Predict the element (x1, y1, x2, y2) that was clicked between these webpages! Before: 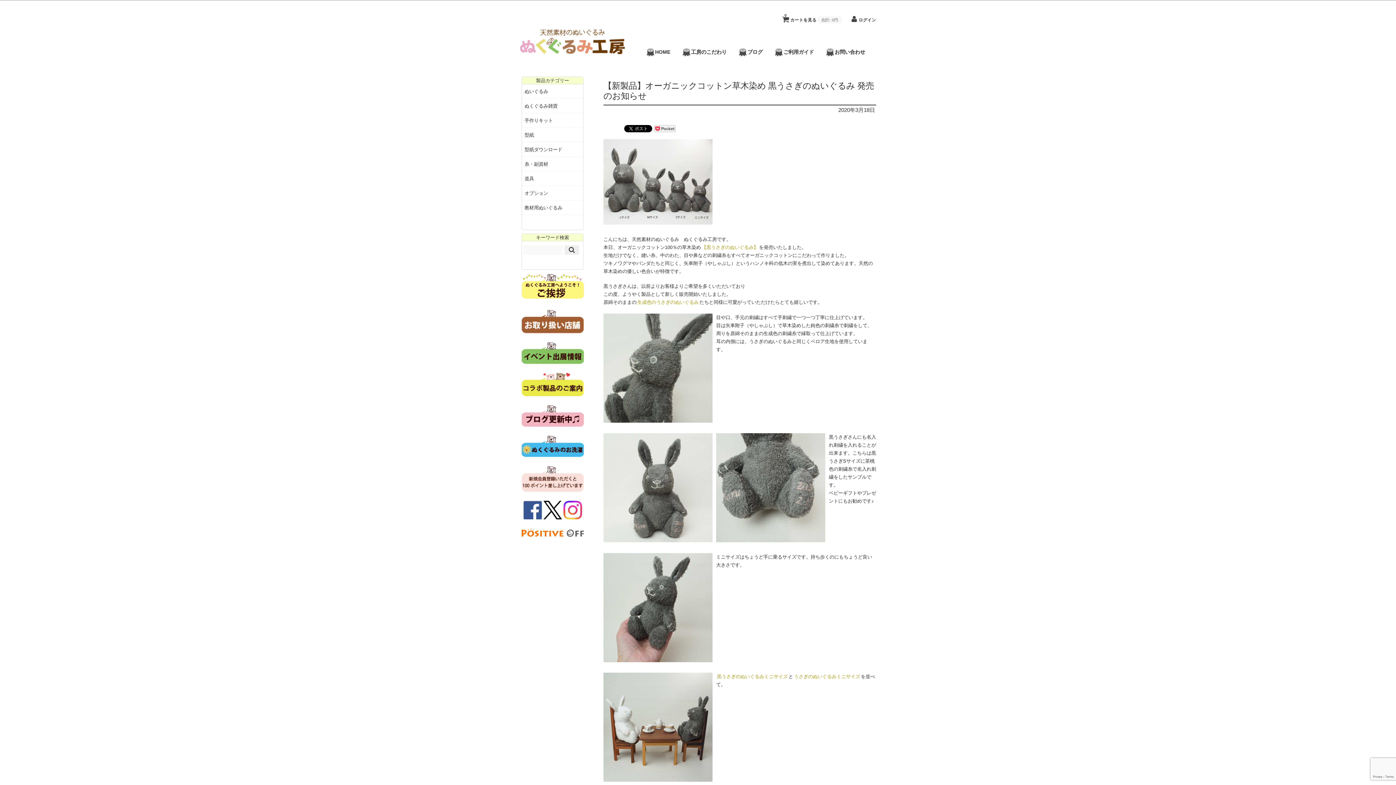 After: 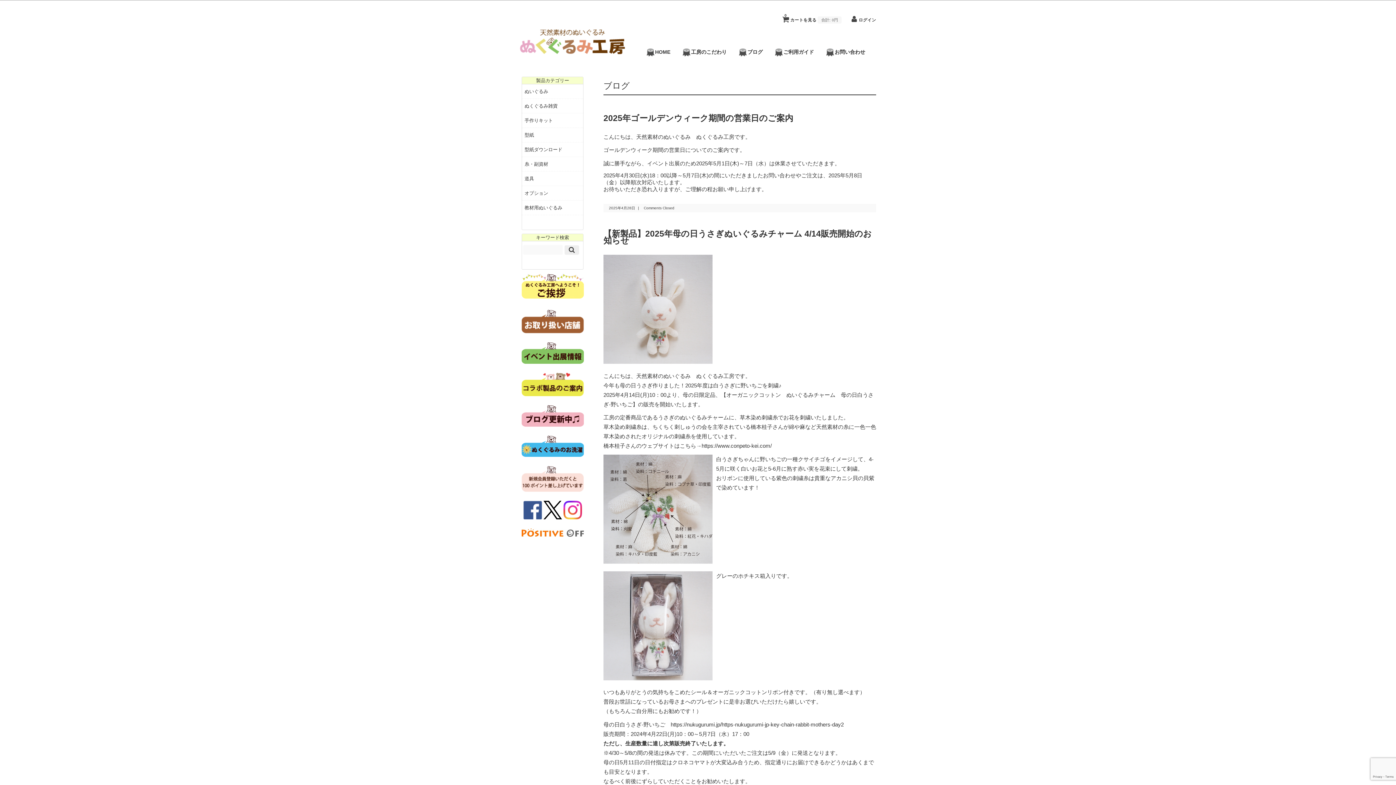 Action: bbox: (739, 48, 773, 56) label: ブログ